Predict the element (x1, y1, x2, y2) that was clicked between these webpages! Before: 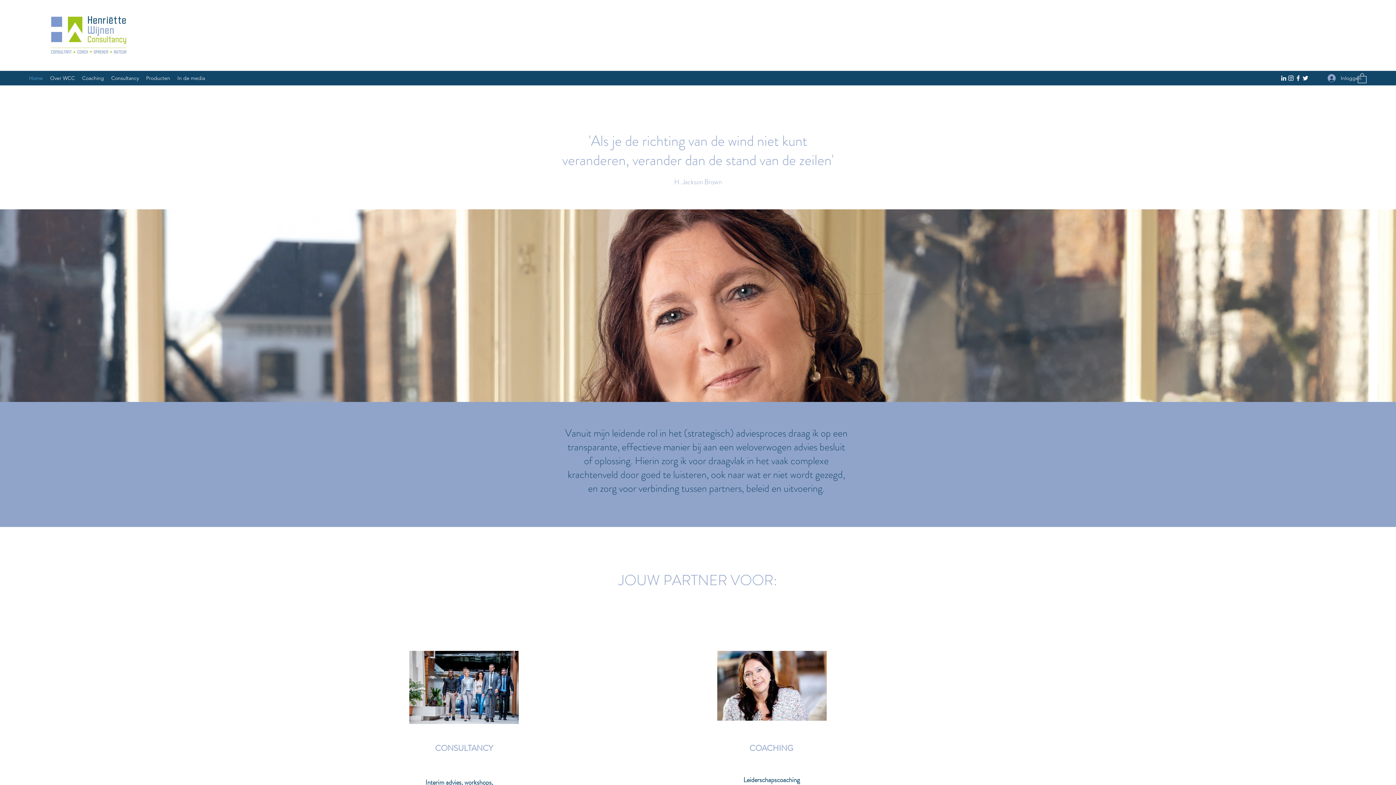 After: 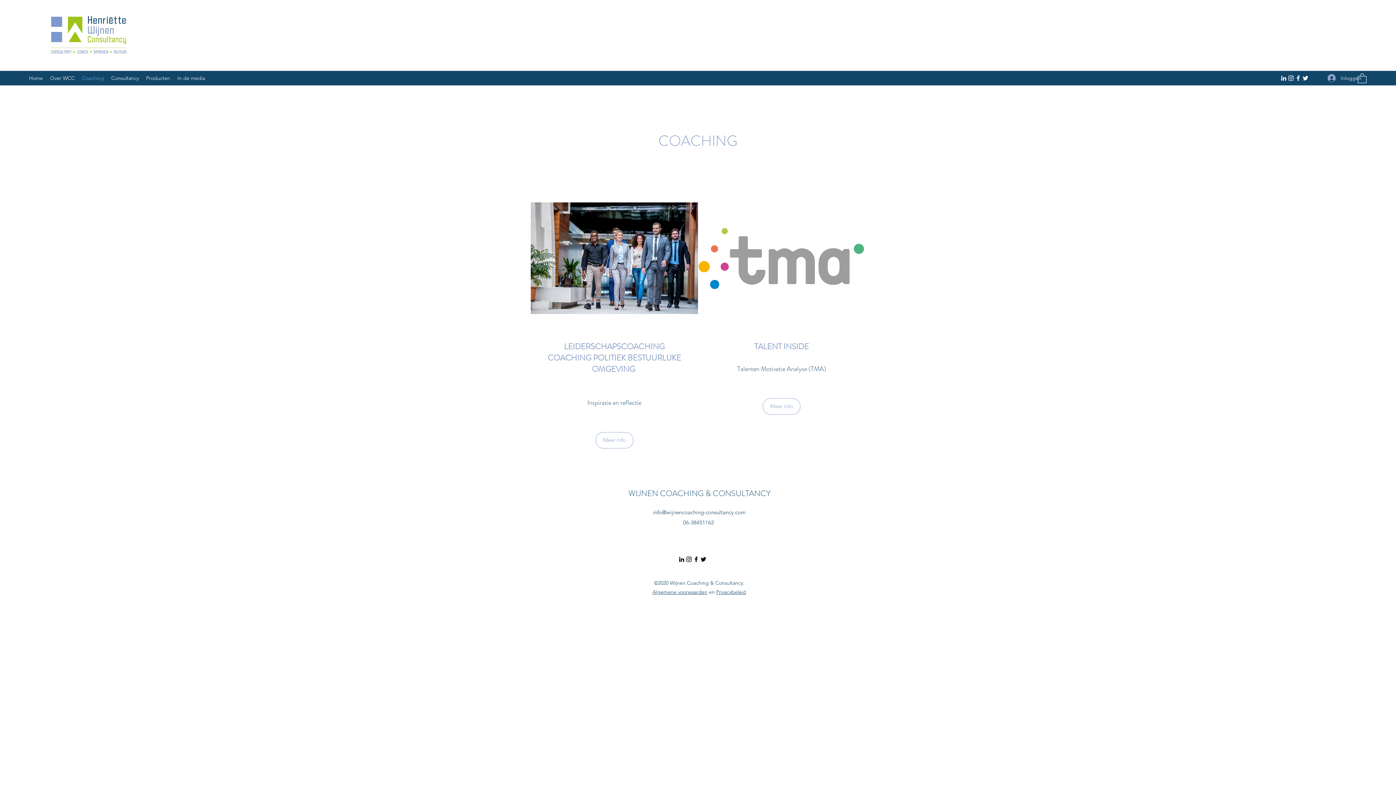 Action: label: Coaching bbox: (78, 72, 107, 83)